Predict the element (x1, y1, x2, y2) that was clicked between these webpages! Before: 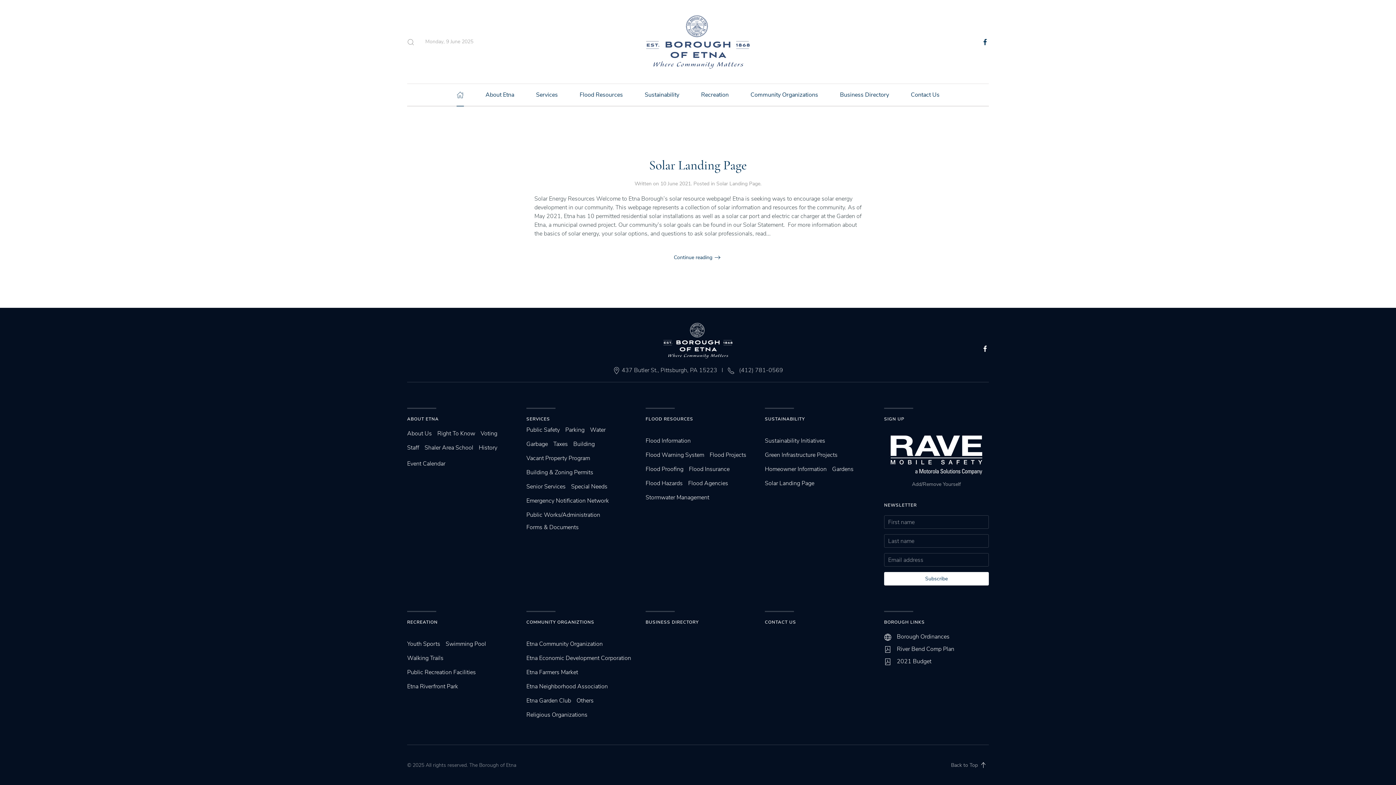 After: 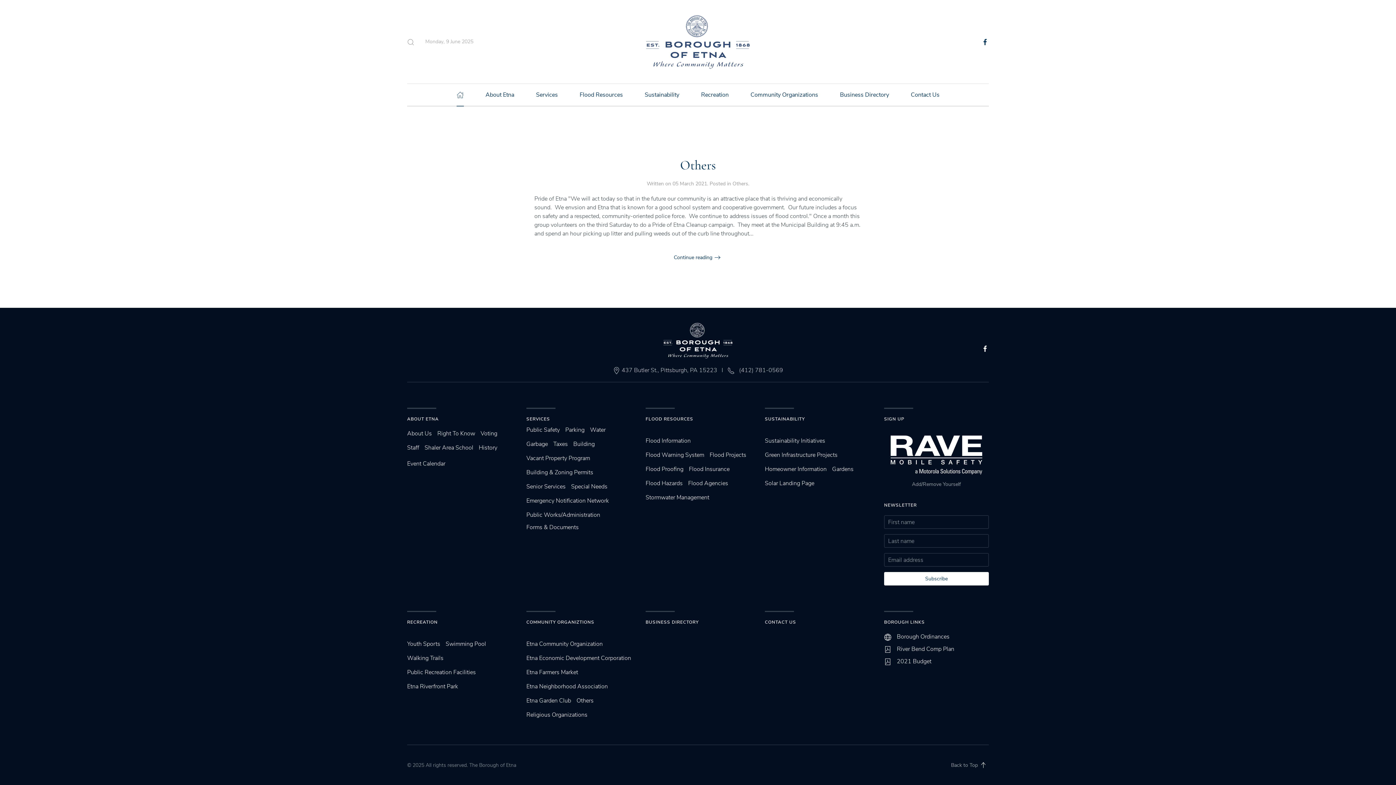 Action: label: Others bbox: (576, 697, 593, 705)